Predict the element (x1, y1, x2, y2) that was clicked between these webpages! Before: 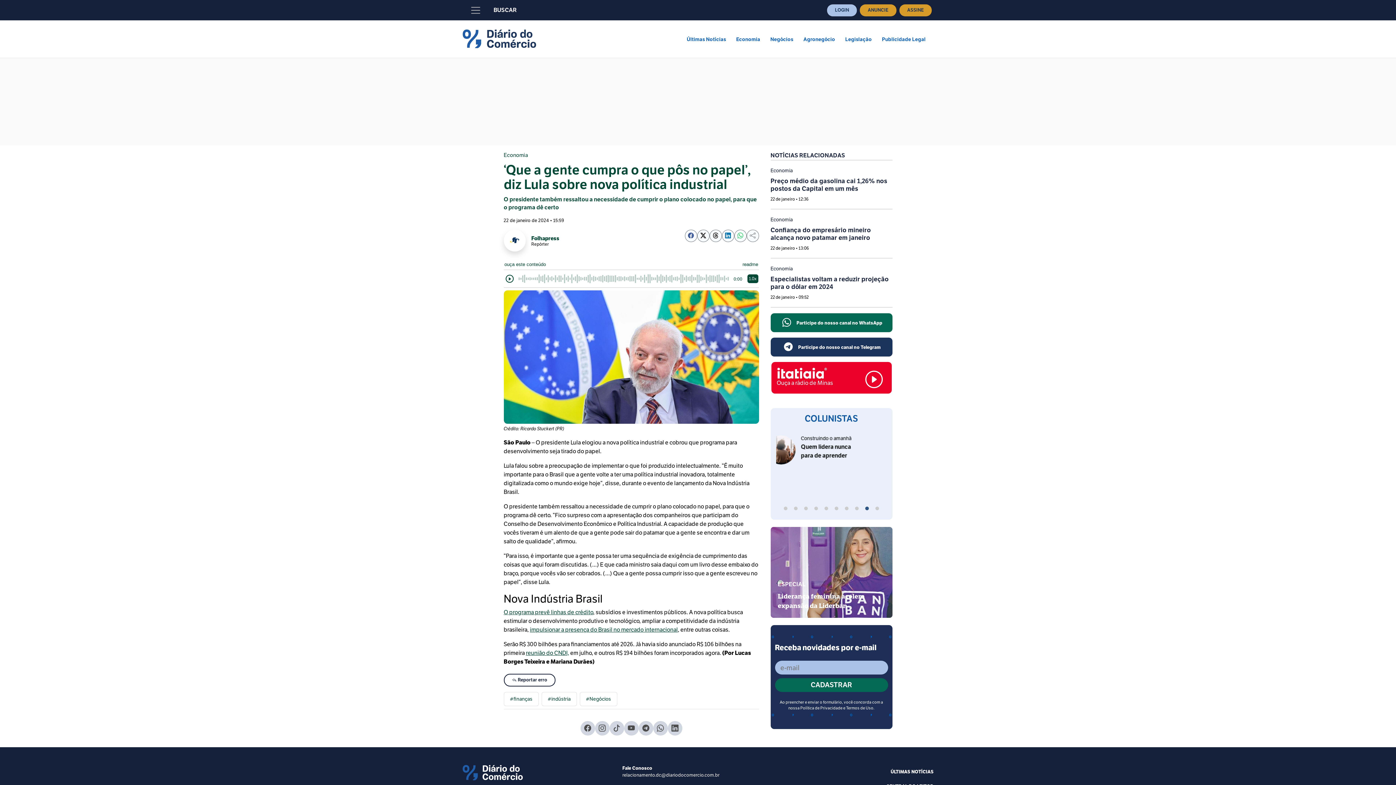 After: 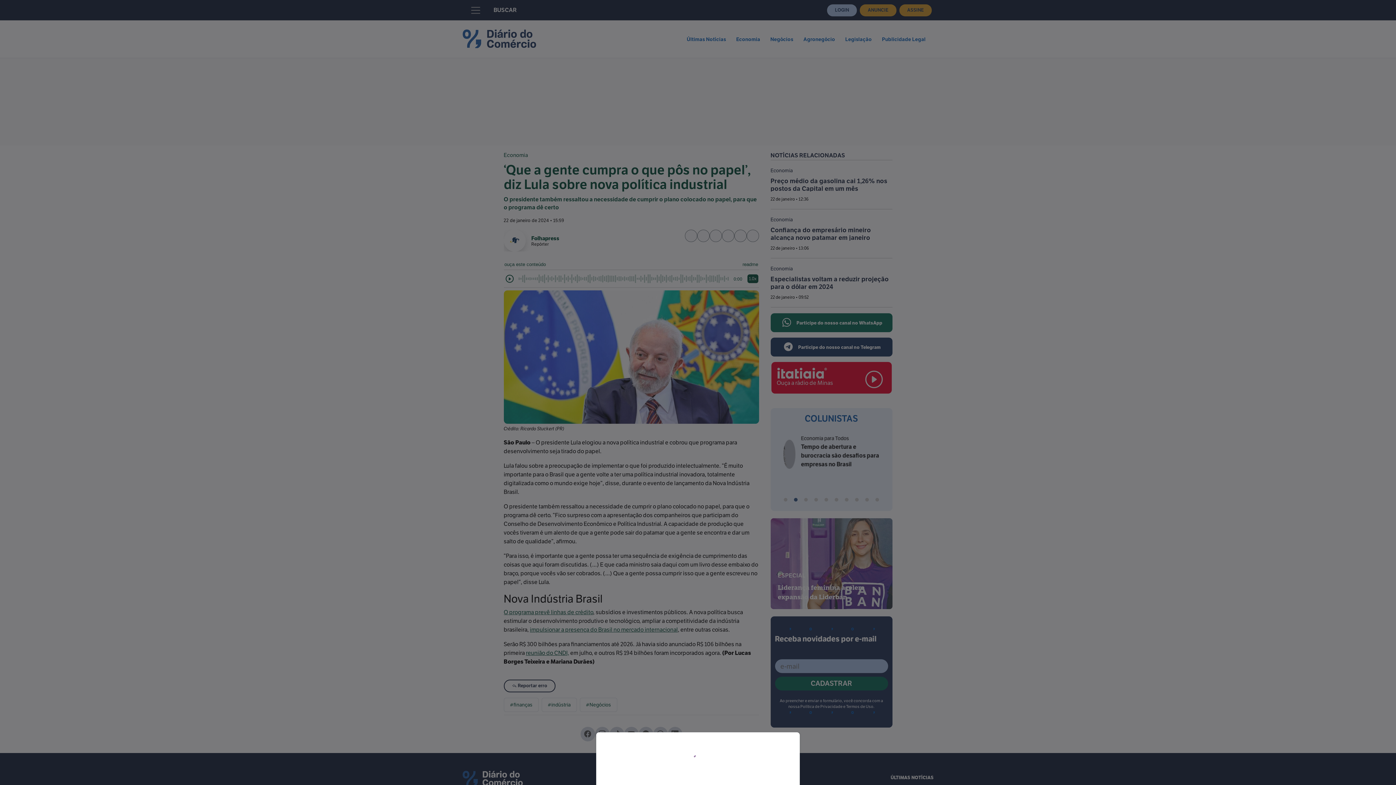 Action: label: Participe do nosso canal no WhatsApp bbox: (770, 313, 892, 332)